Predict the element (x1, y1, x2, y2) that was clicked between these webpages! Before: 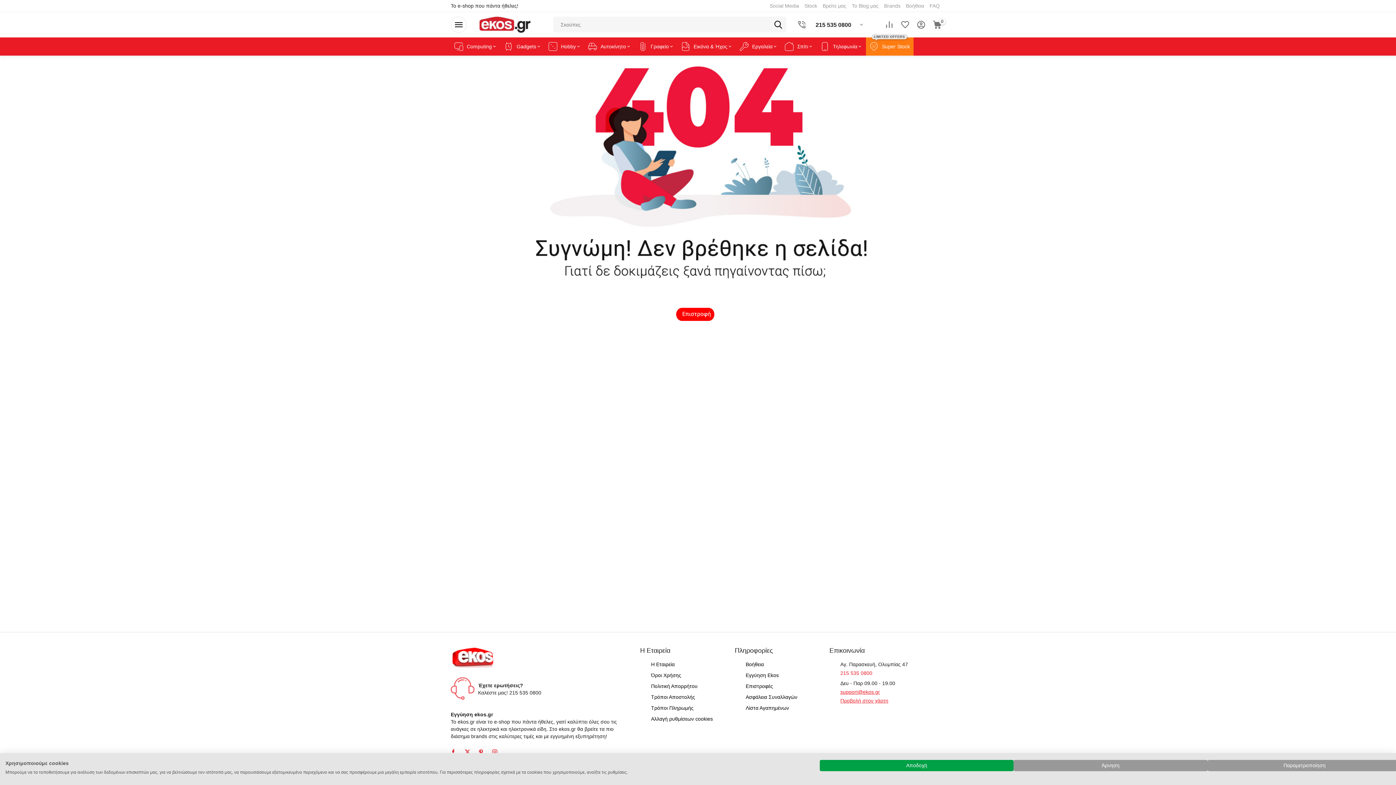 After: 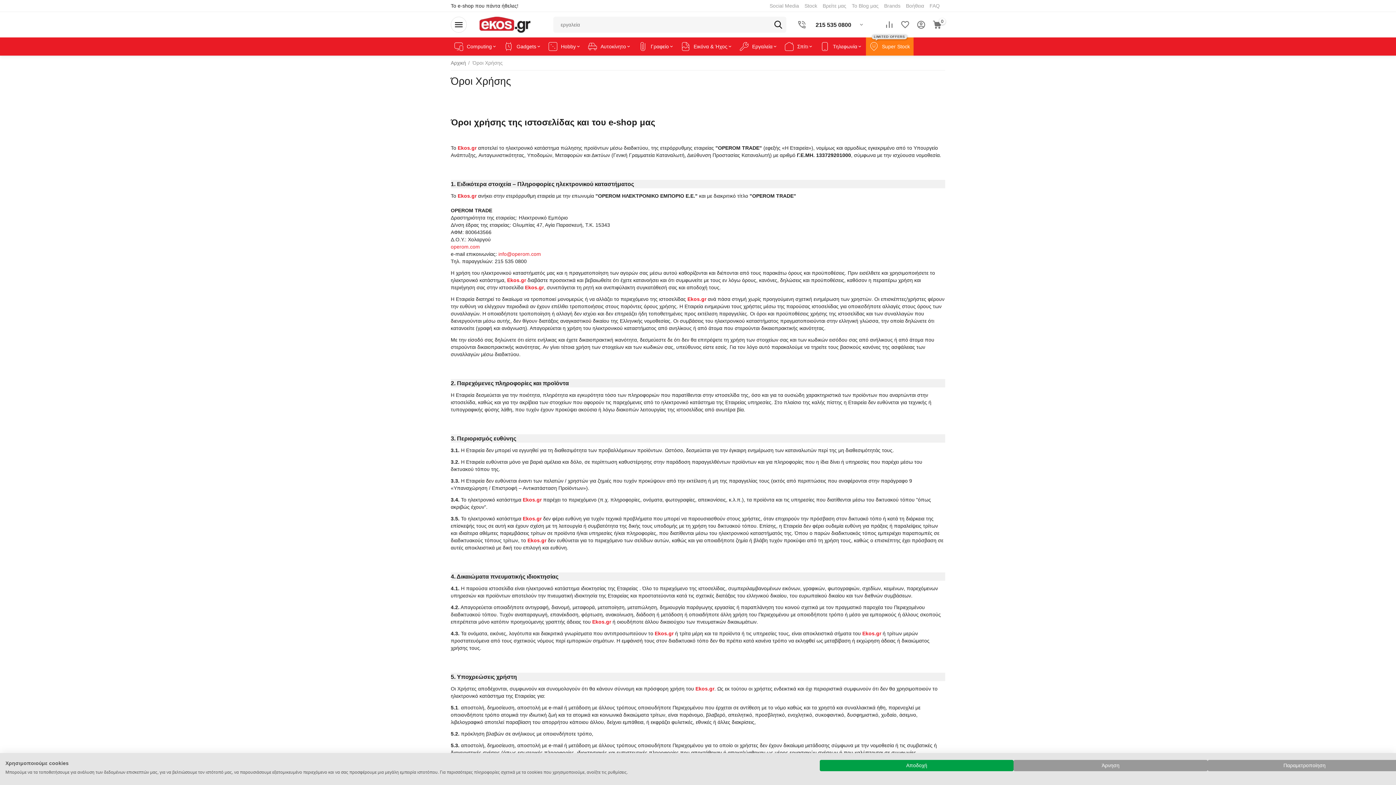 Action: label: Όροι Χρήσης bbox: (651, 672, 681, 678)